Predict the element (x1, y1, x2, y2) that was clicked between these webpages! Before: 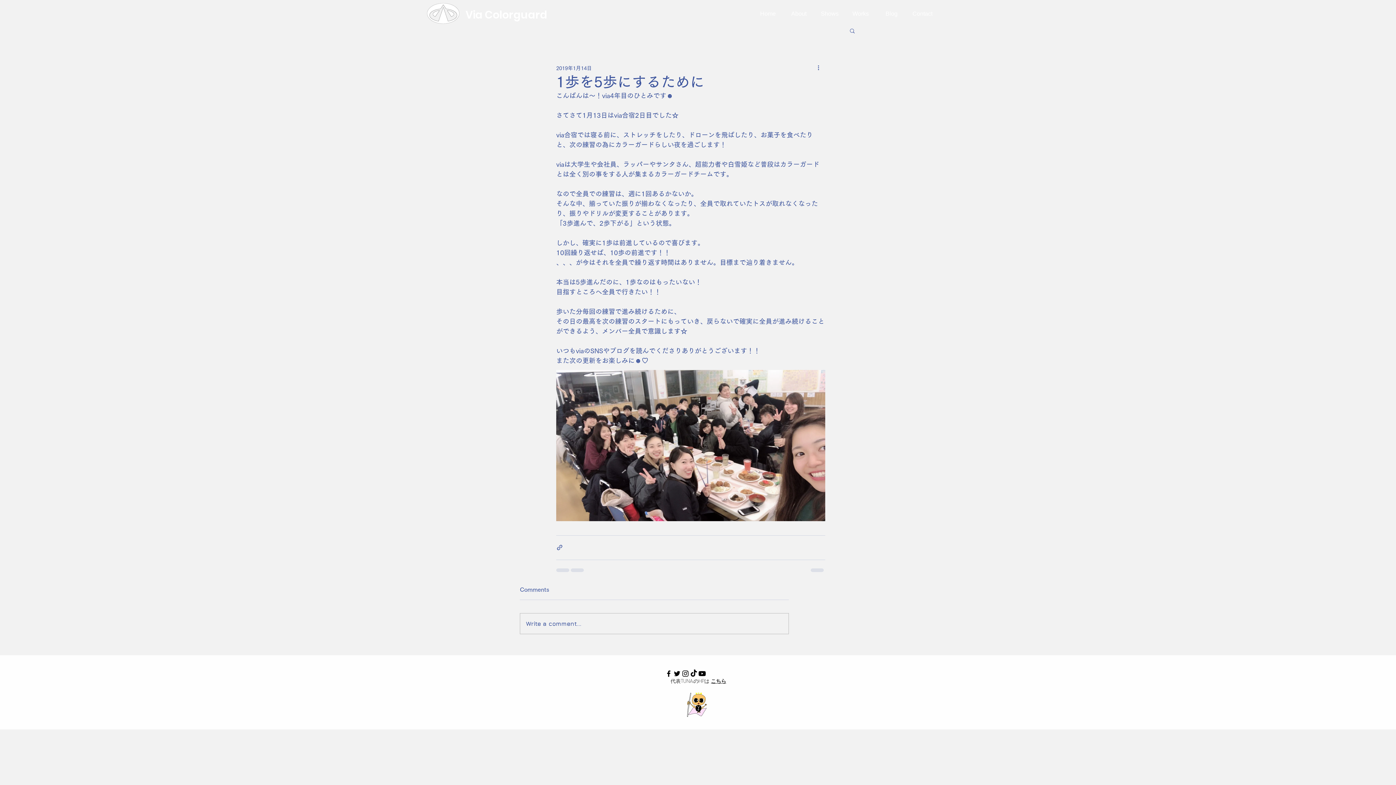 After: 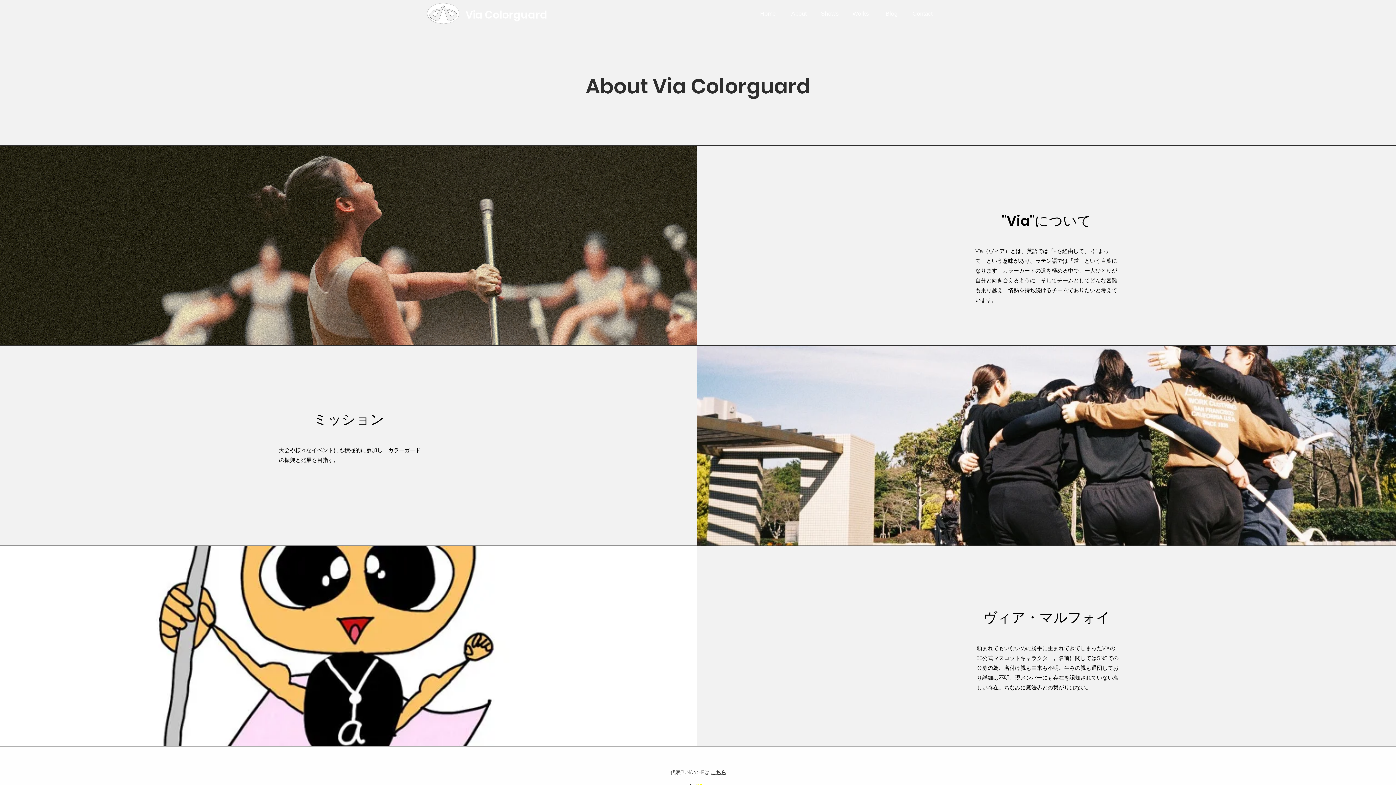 Action: label: About bbox: (783, 2, 814, 24)